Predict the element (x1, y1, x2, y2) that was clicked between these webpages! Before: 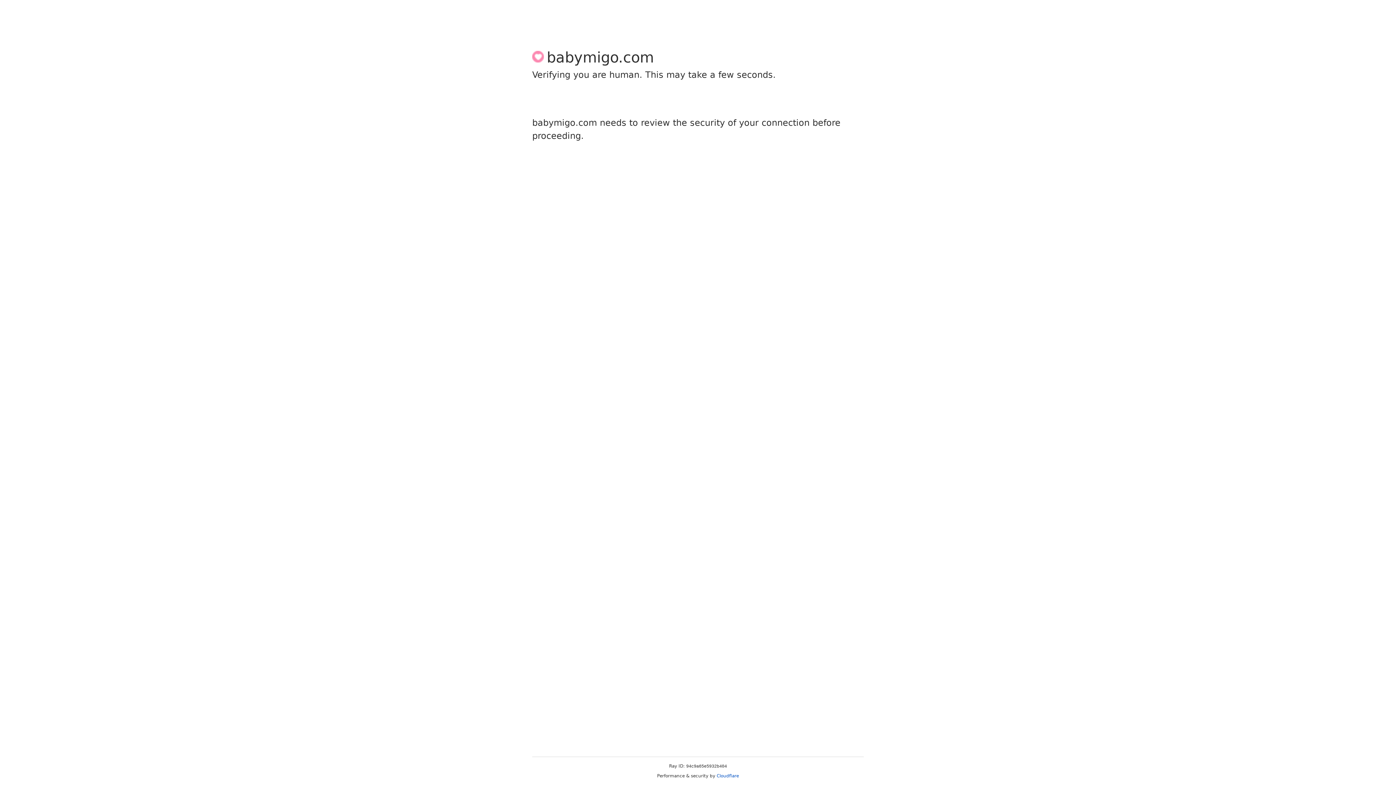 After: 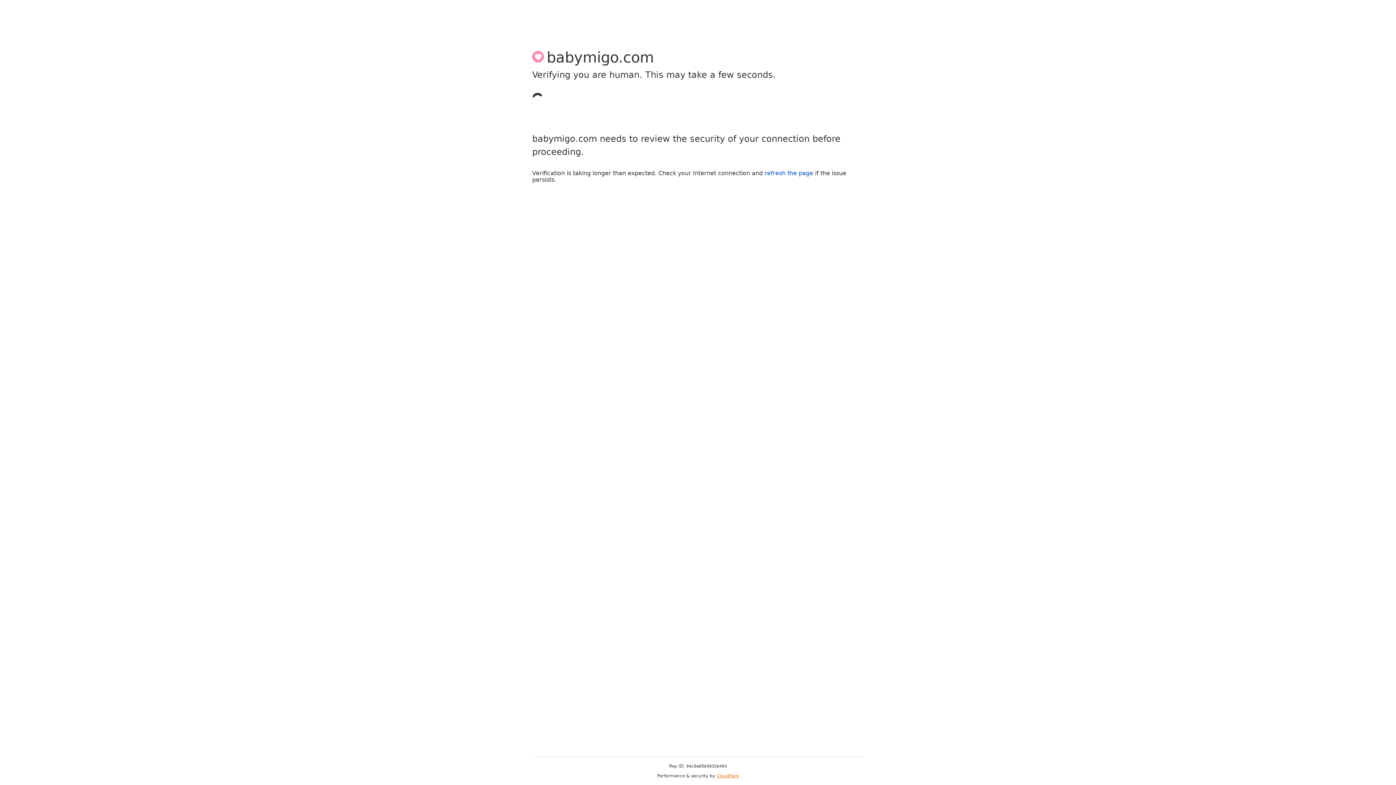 Action: label: Cloudflare bbox: (716, 773, 739, 778)